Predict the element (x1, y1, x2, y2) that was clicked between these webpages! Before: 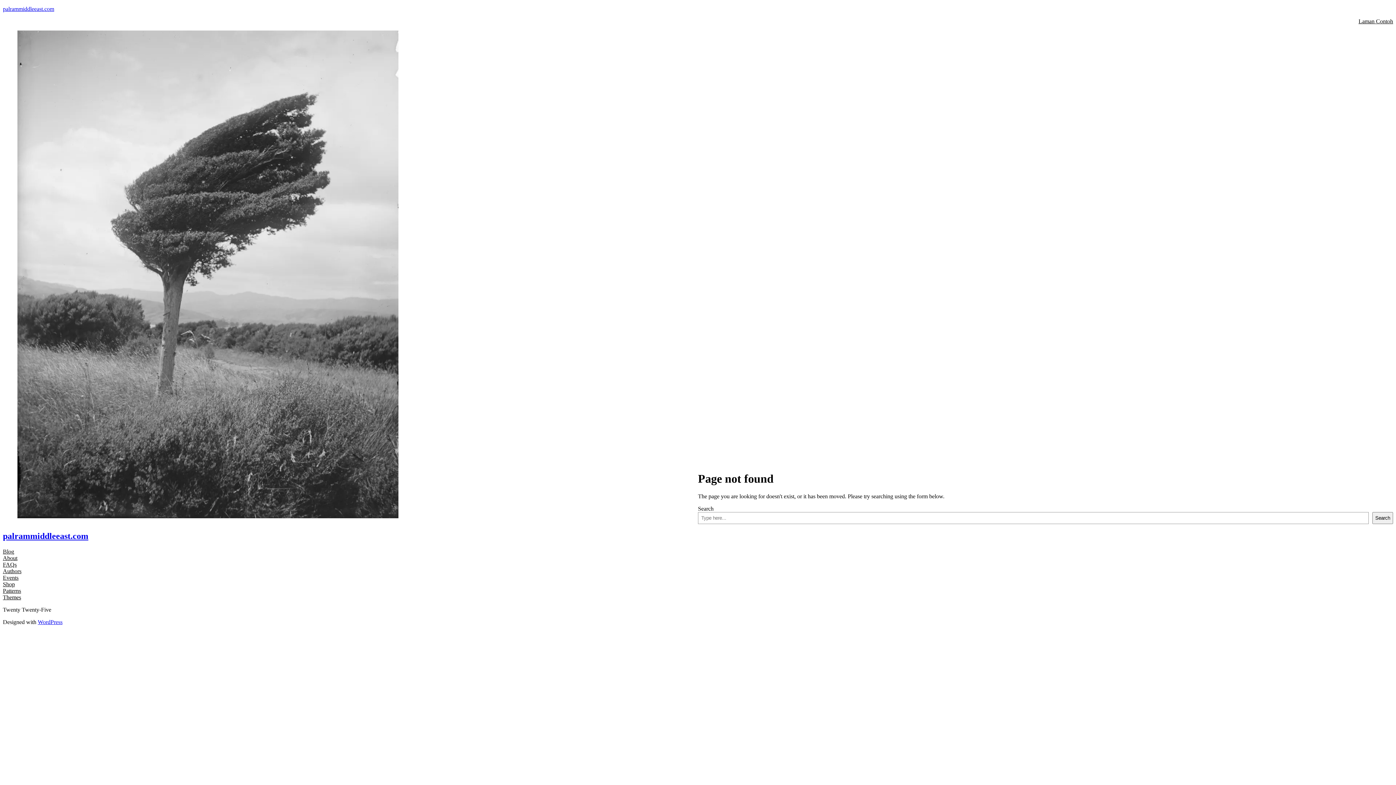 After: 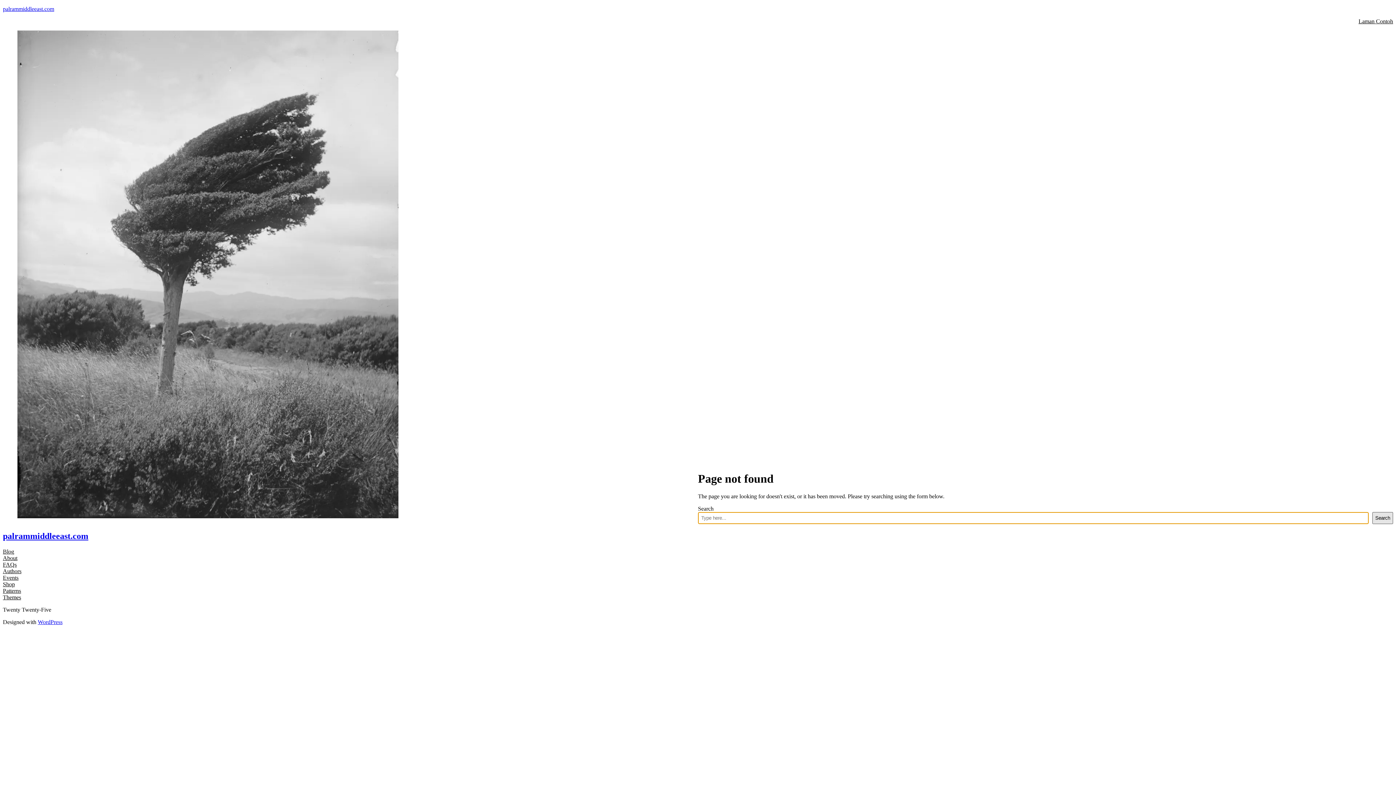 Action: bbox: (1372, 512, 1393, 524) label: Search